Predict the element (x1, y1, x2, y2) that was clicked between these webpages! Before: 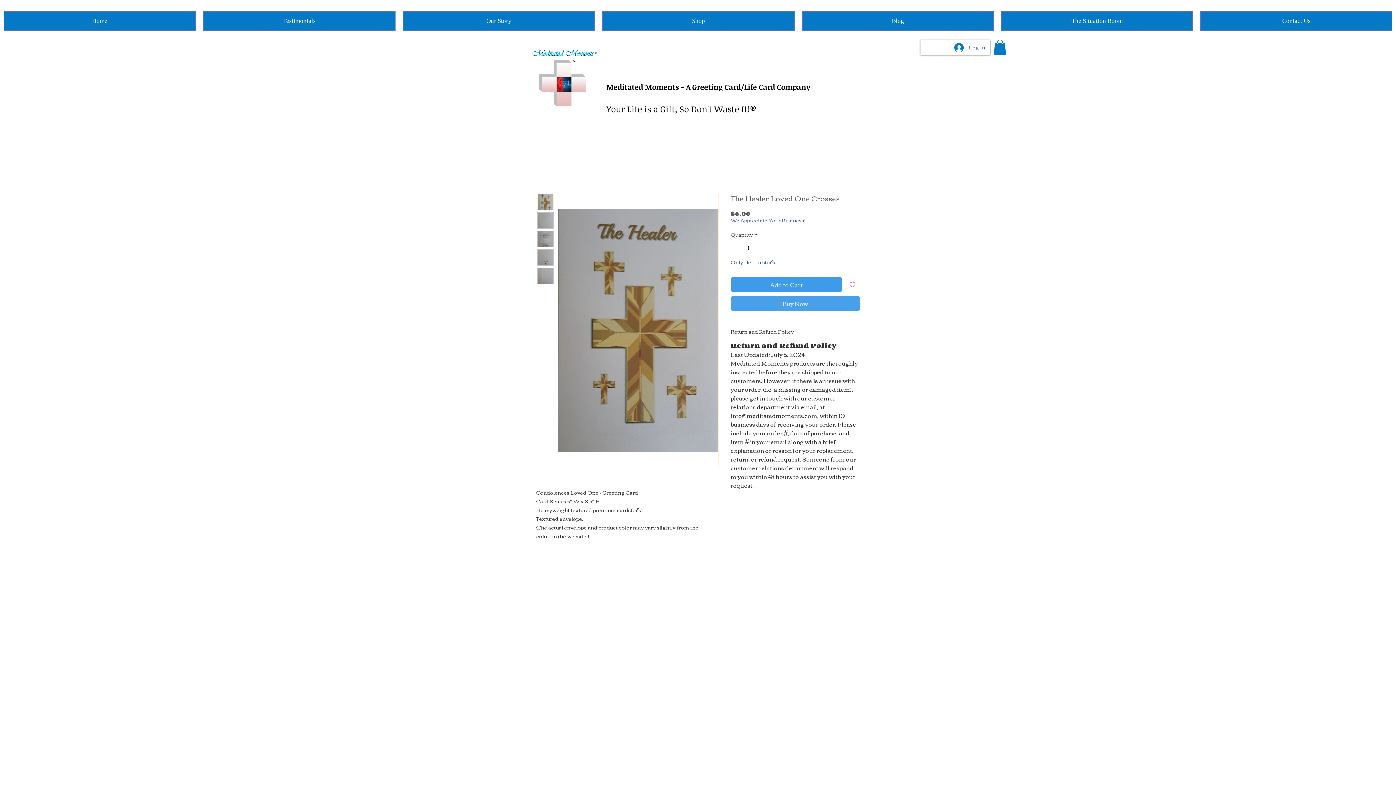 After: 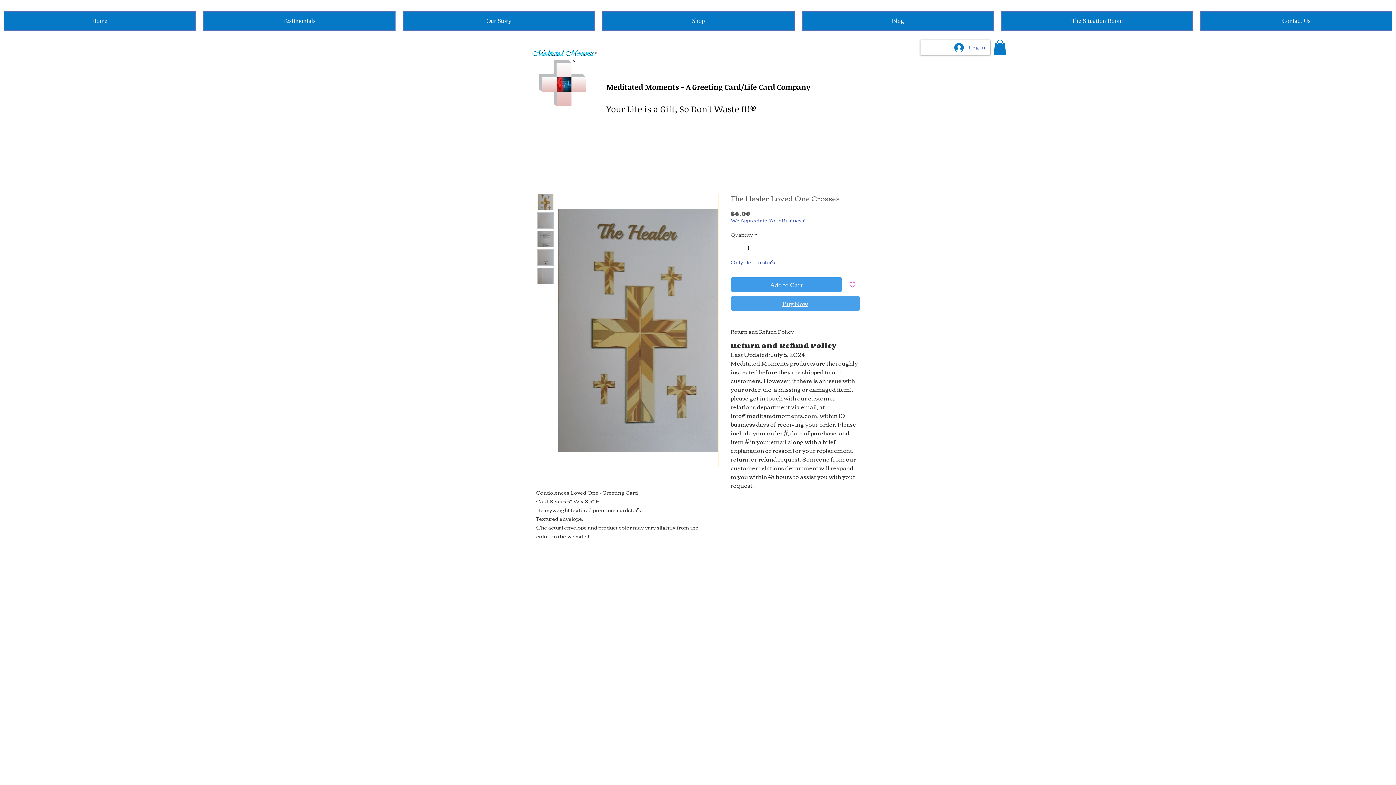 Action: bbox: (730, 296, 860, 310) label: Buy Now